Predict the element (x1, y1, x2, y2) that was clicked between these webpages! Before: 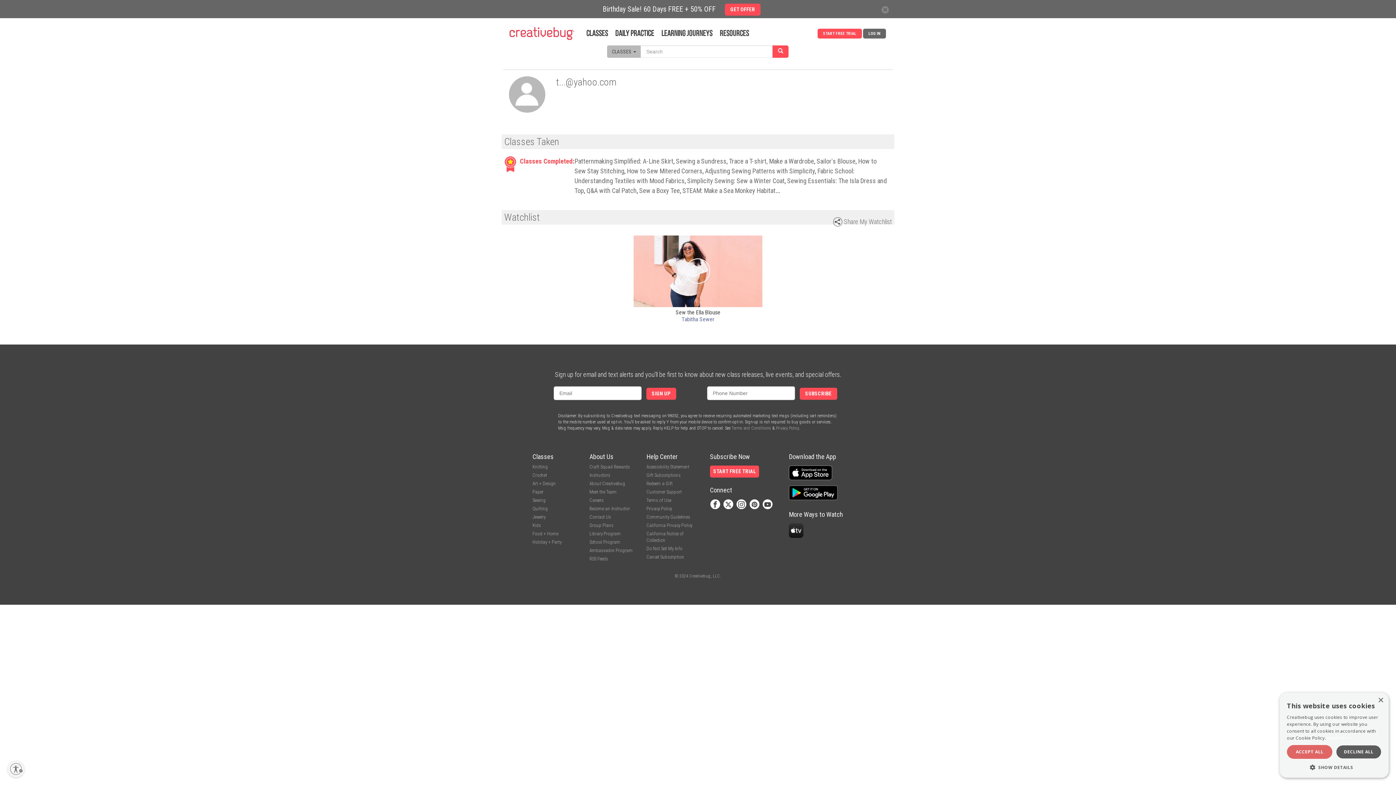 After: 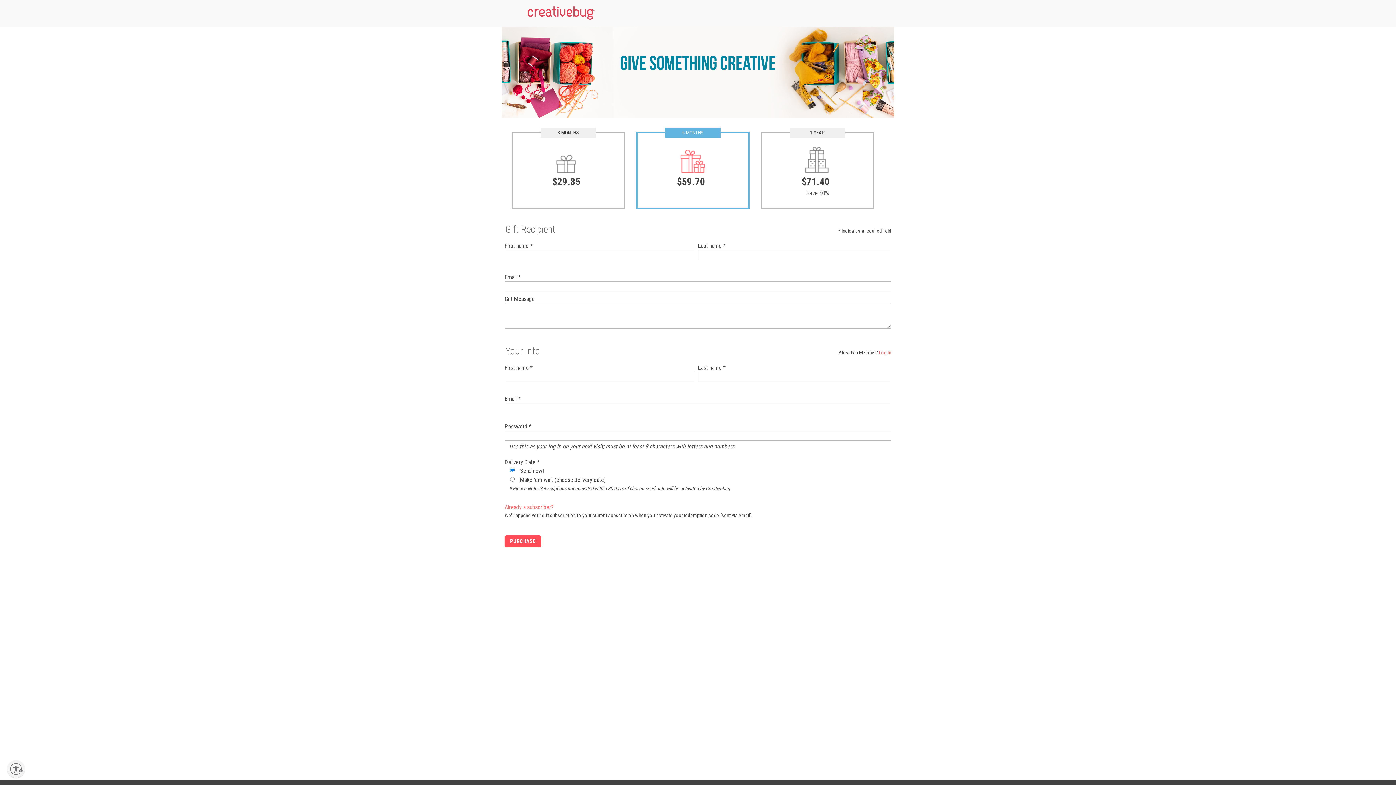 Action: bbox: (646, 472, 680, 478) label: Gift Subscriptions